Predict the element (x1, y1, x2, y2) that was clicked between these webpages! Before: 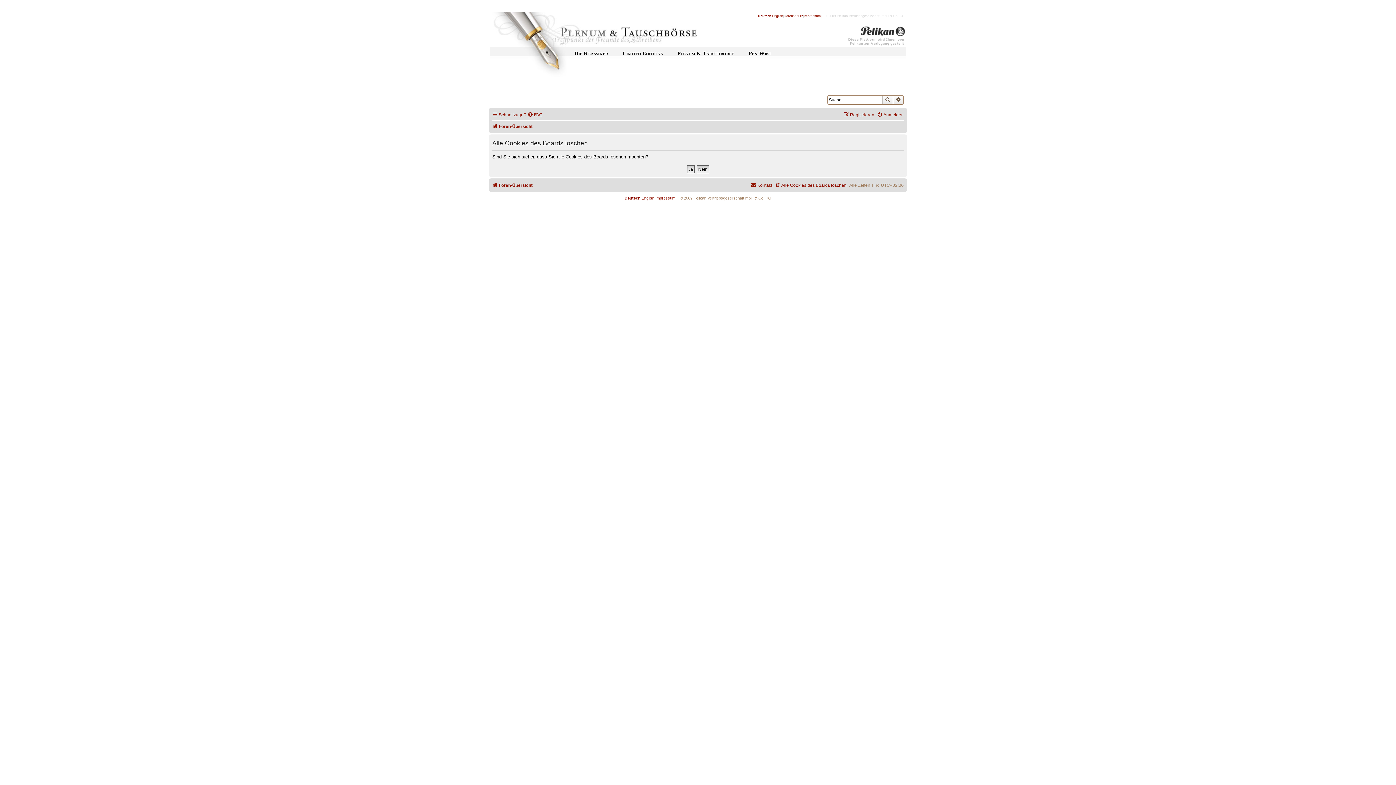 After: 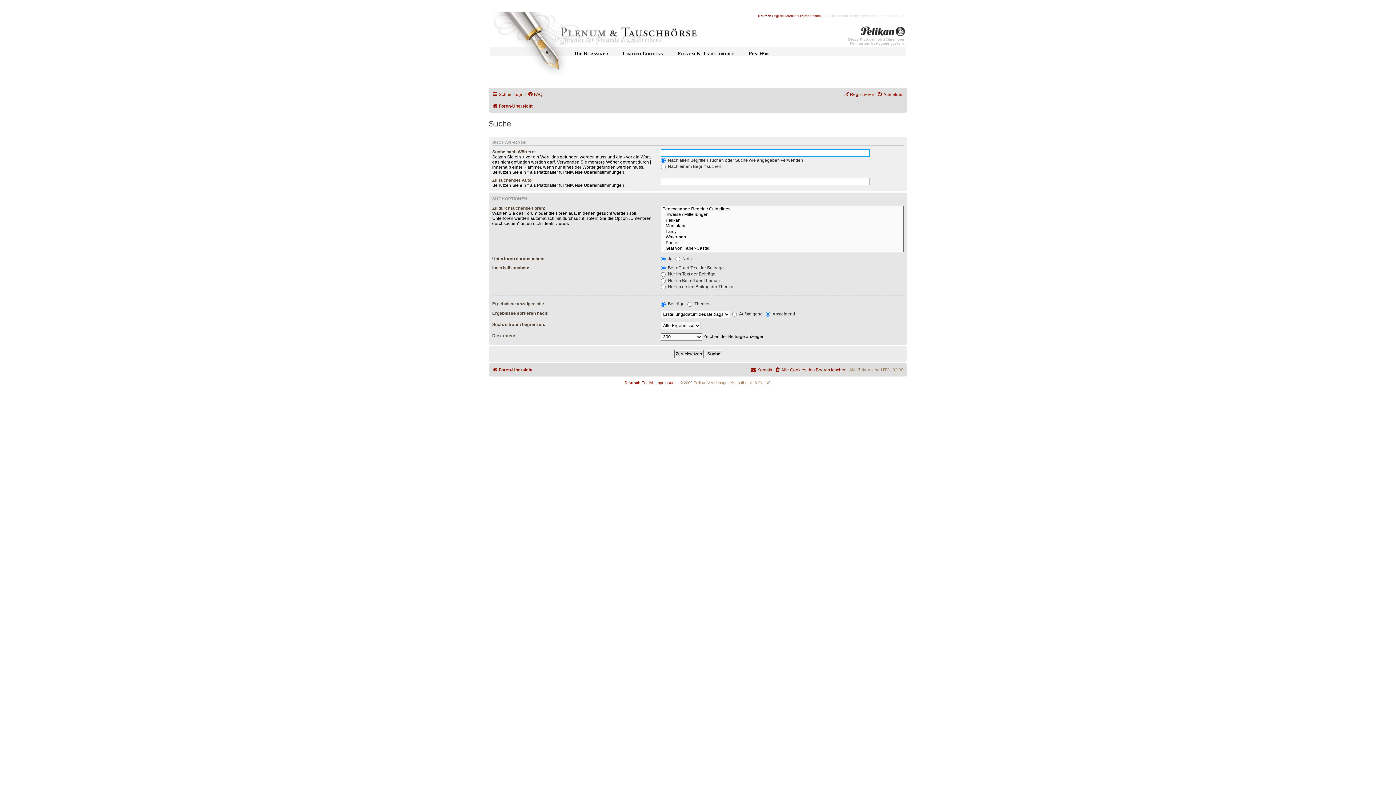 Action: label: Erweiterte Suche bbox: (893, 95, 903, 104)